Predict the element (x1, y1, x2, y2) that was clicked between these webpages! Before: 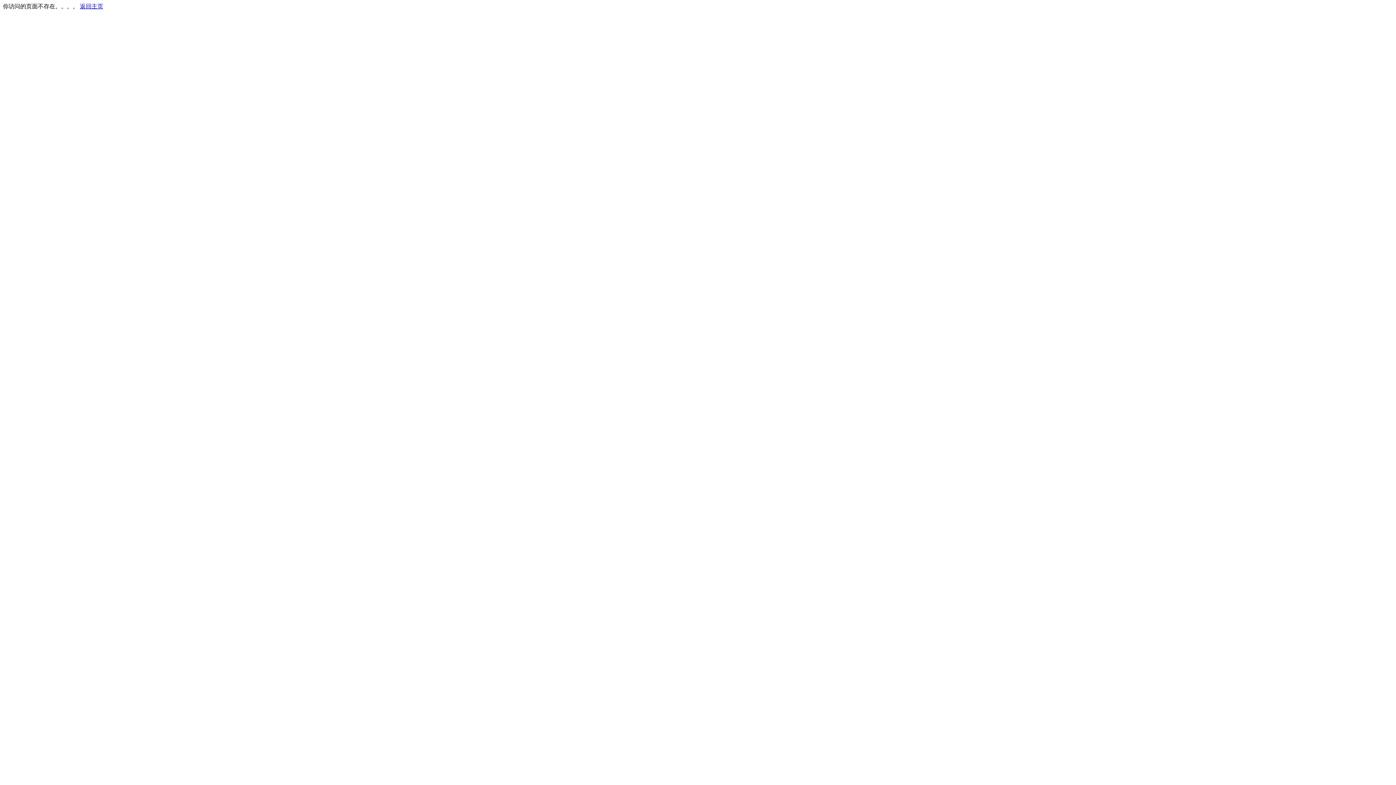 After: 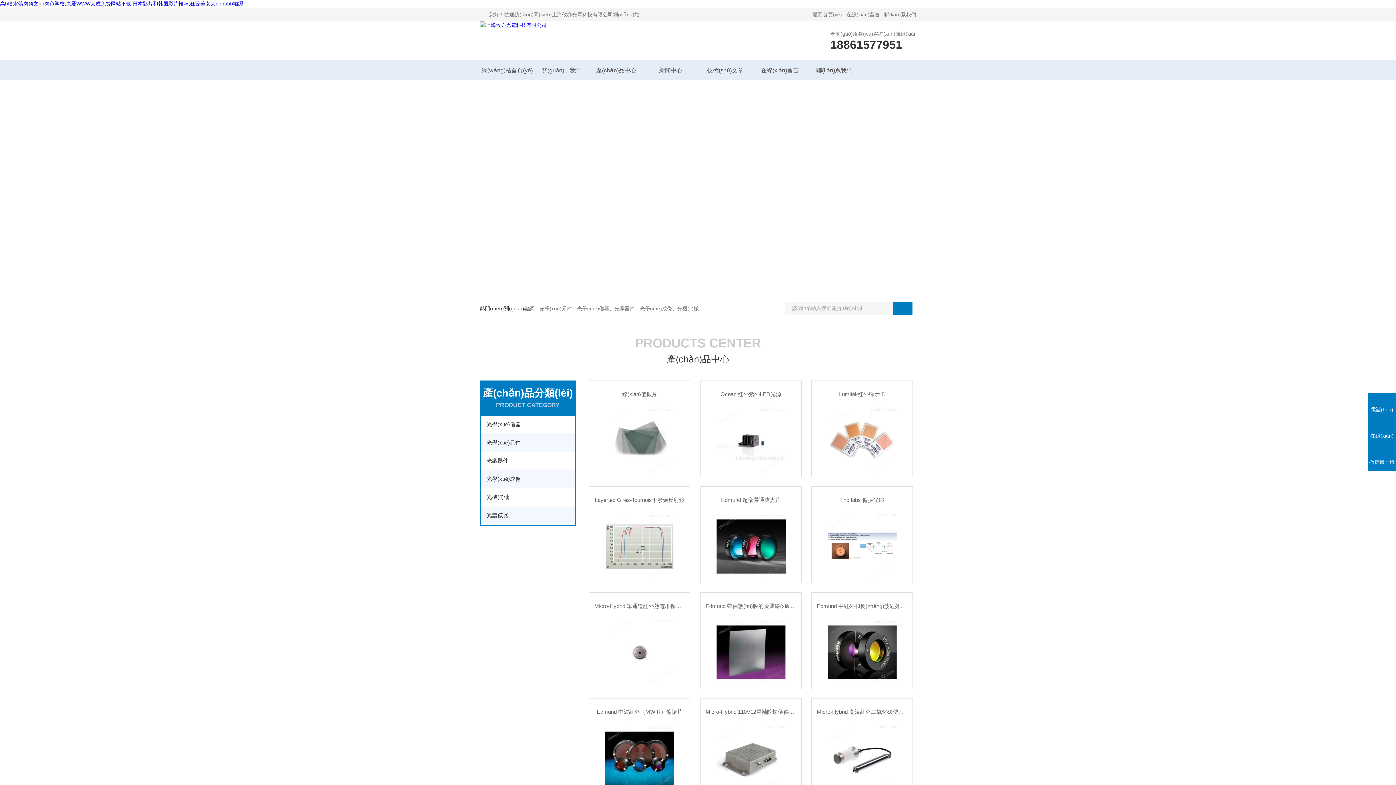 Action: bbox: (80, 3, 103, 9) label: 返回主页